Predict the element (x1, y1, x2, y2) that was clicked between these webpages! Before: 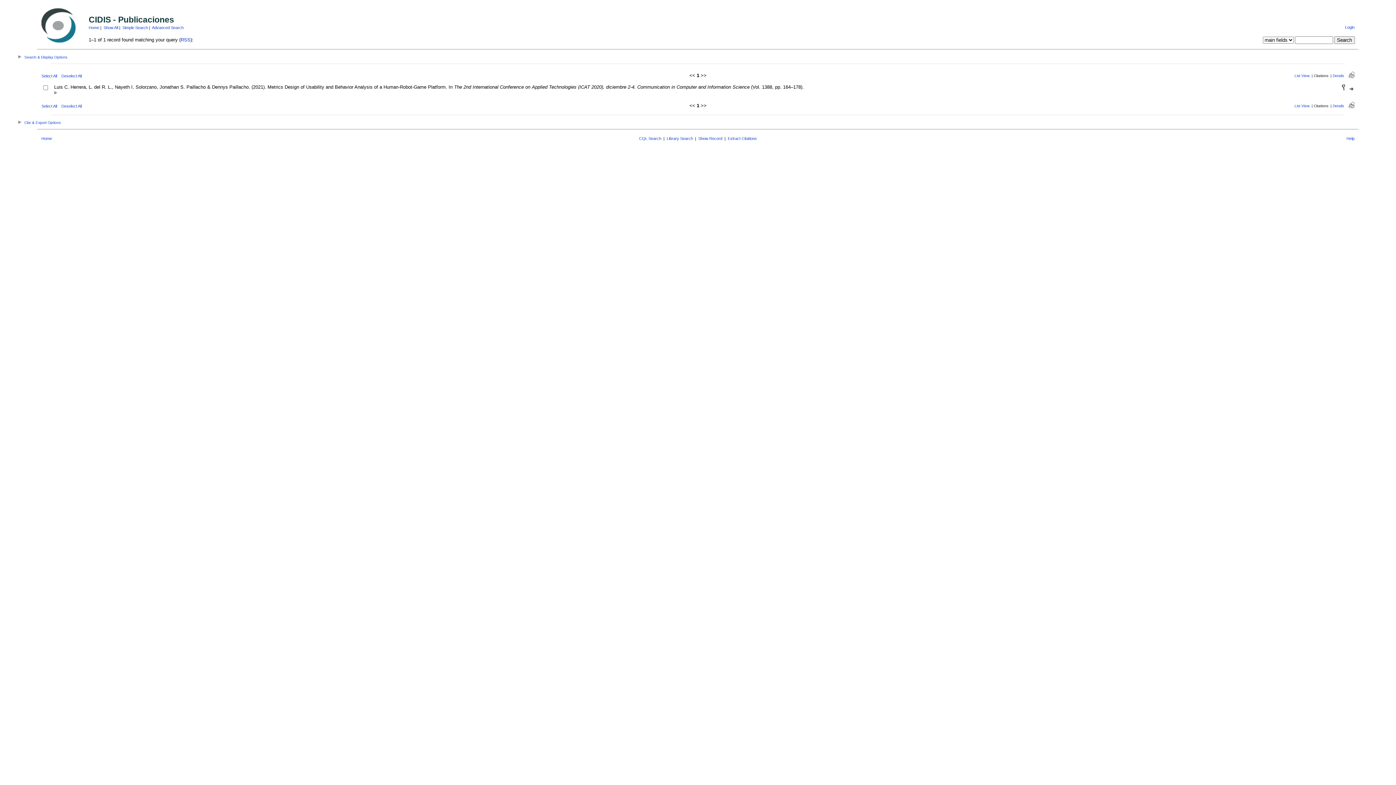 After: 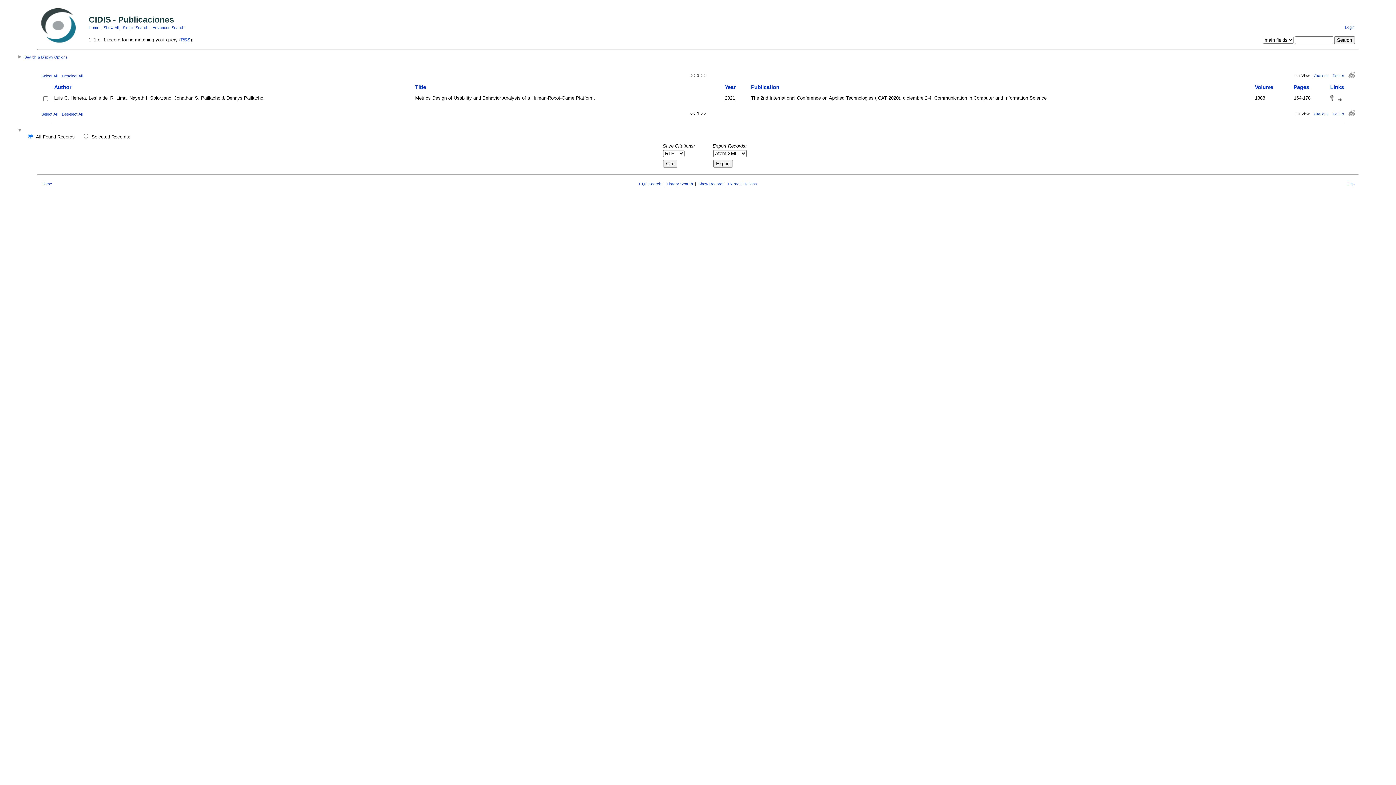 Action: bbox: (1294, 103, 1309, 107) label: List View